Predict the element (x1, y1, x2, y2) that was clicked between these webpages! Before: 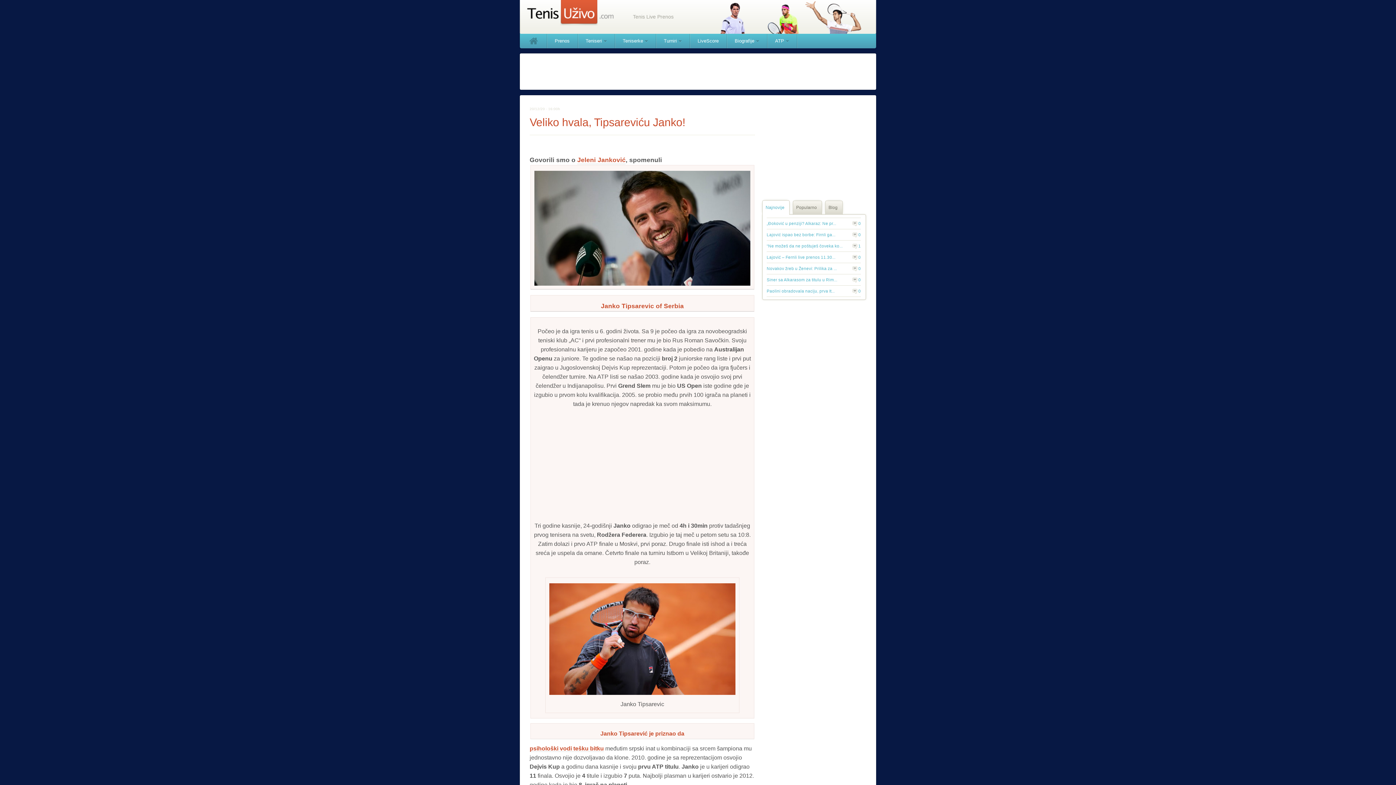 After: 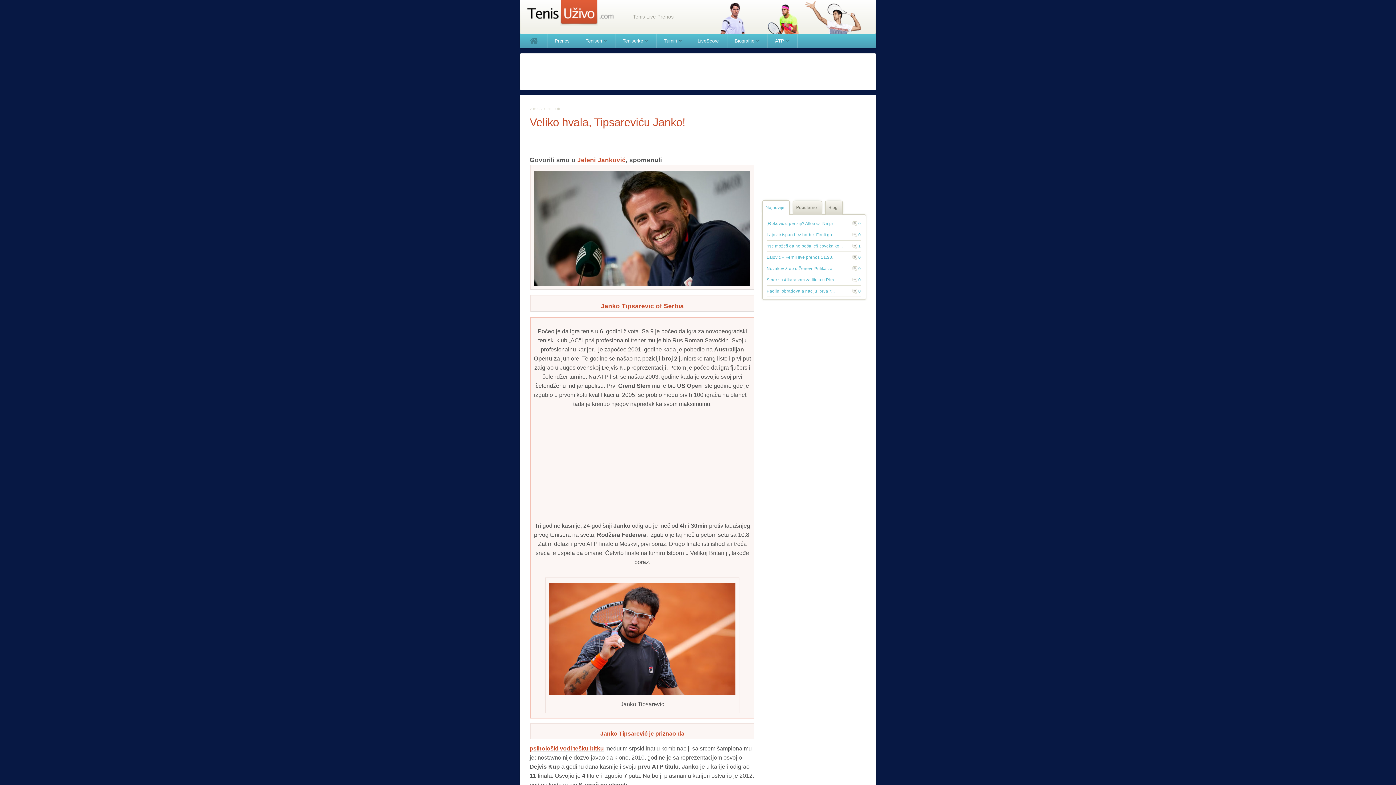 Action: label: Počeo je da igra tenis u 6. godini života. Sa 9 je počeo da igra za novobeogradski teniski klub „AC“ i prvi profesionalni trener mu je bio Rus Roman Savočkin. Svoju profesionalnu karijeru je započeo 2001. godine kada je pobedio na Australijan Openu za juniore. Te godine se našao na poziciji broj 2 juniorske rang liste i prvi put zaigrao u Jugoslovenskoj Dejvis Kup reprezentaciji. Potom je počeo da igra fjučers i čelendžer turnire. Na ATP listi se našao 2003. godine kada je osvojio svoj prvi čelendžer u Indijanapolisu. Prvi Grend Slem mu je bio US Open iste godine gde je izgubio u prvom kolu kvalifikacija. 2005. se probio među prvih 100 igrača na planeti i tada je krenuo njegov napredak ka svom maksimumu.

Tri godine kasnije, 24-godišnji Janko odigrao je meč od 4h i 30min protiv tadašnjeg prvog tenisera na svetu, Rodžera Federera. Izgubio je taj meč u petom setu sa 10:8. Zatim dolazi i prvo ATP finale u Moskvi, prvi poraz. Drugo finale isti ishod a i treća sreća je uspela da omane. Četvrto finale na turniru Istborn u Velikoj Britaniji, takođe poraz.

Janko Tipsarevic bbox: (530, 317, 754, 718)